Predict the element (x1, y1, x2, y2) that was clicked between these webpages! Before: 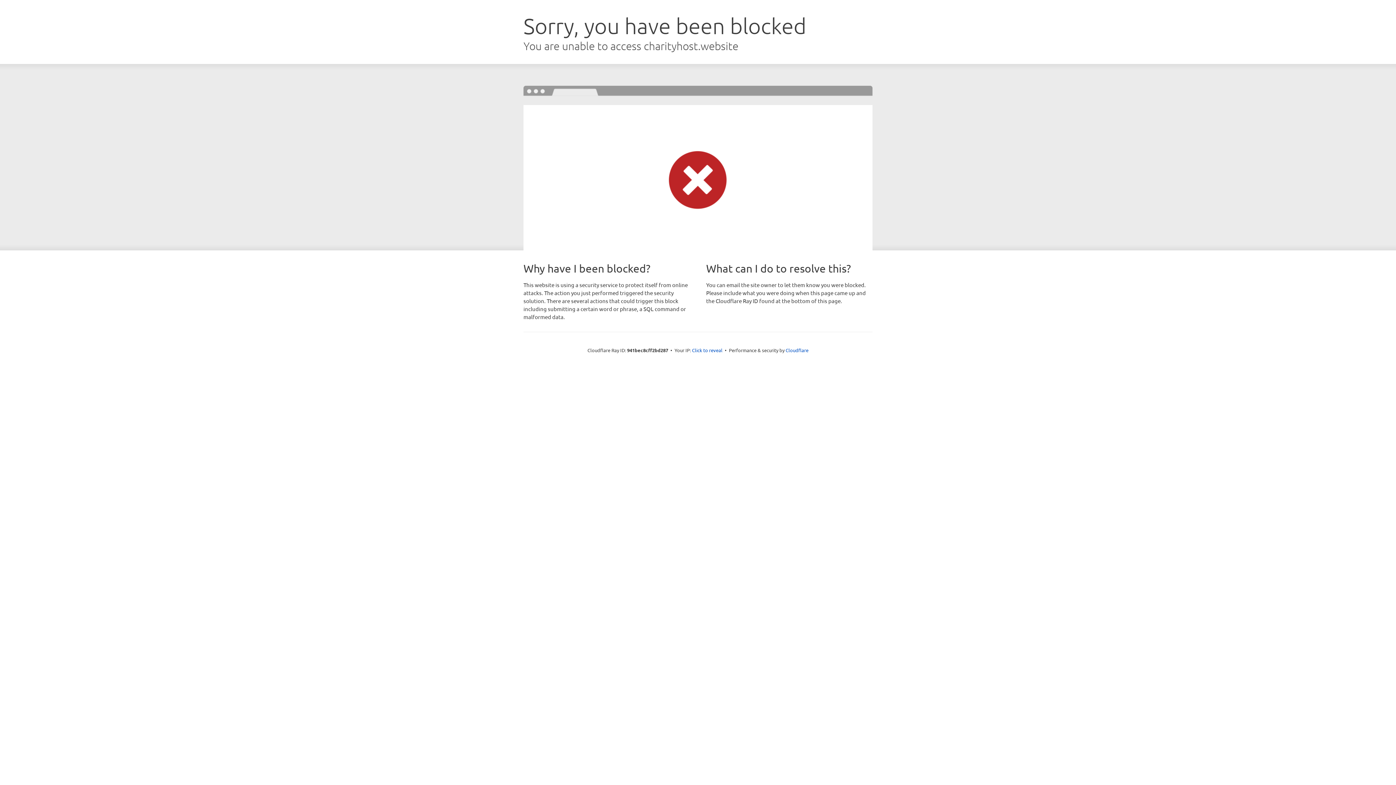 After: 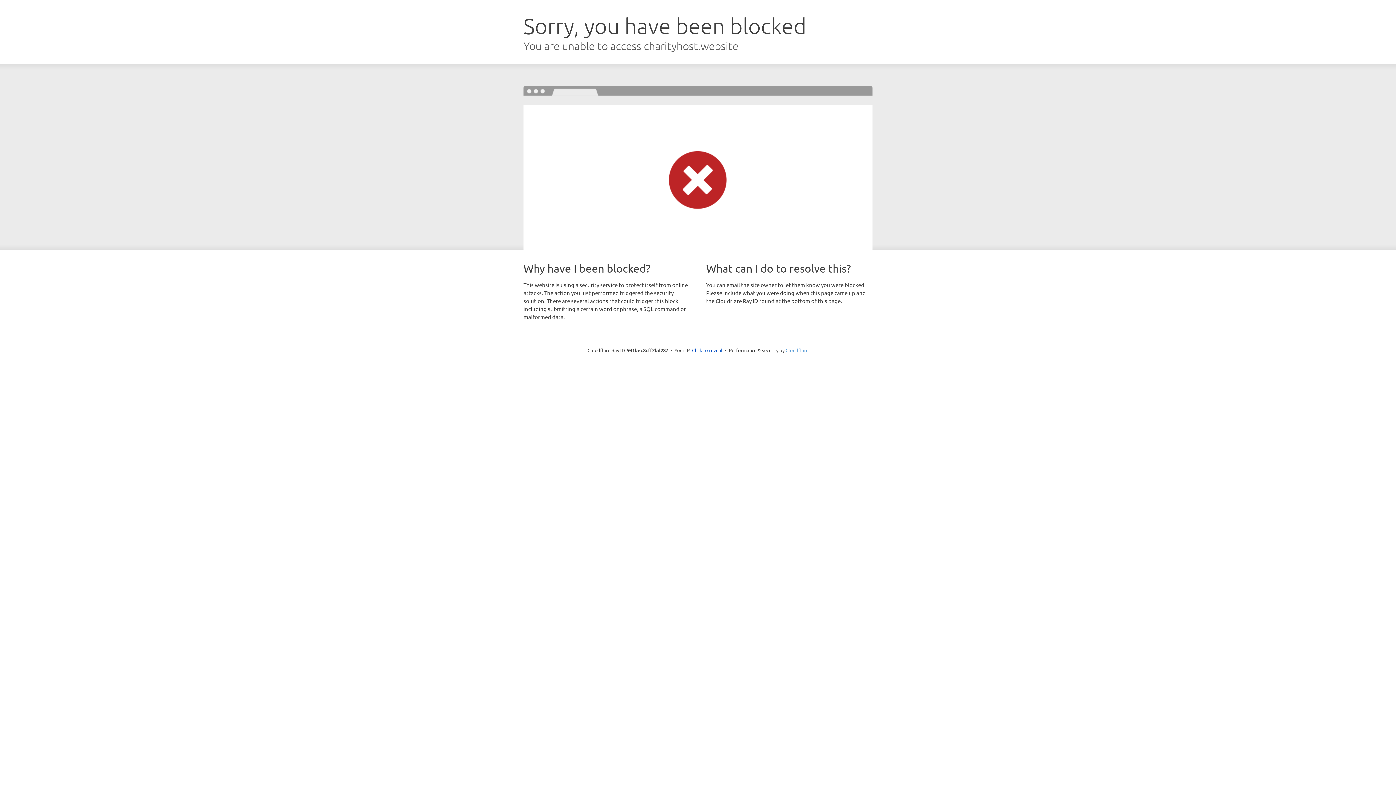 Action: label: Cloudflare bbox: (785, 347, 808, 353)